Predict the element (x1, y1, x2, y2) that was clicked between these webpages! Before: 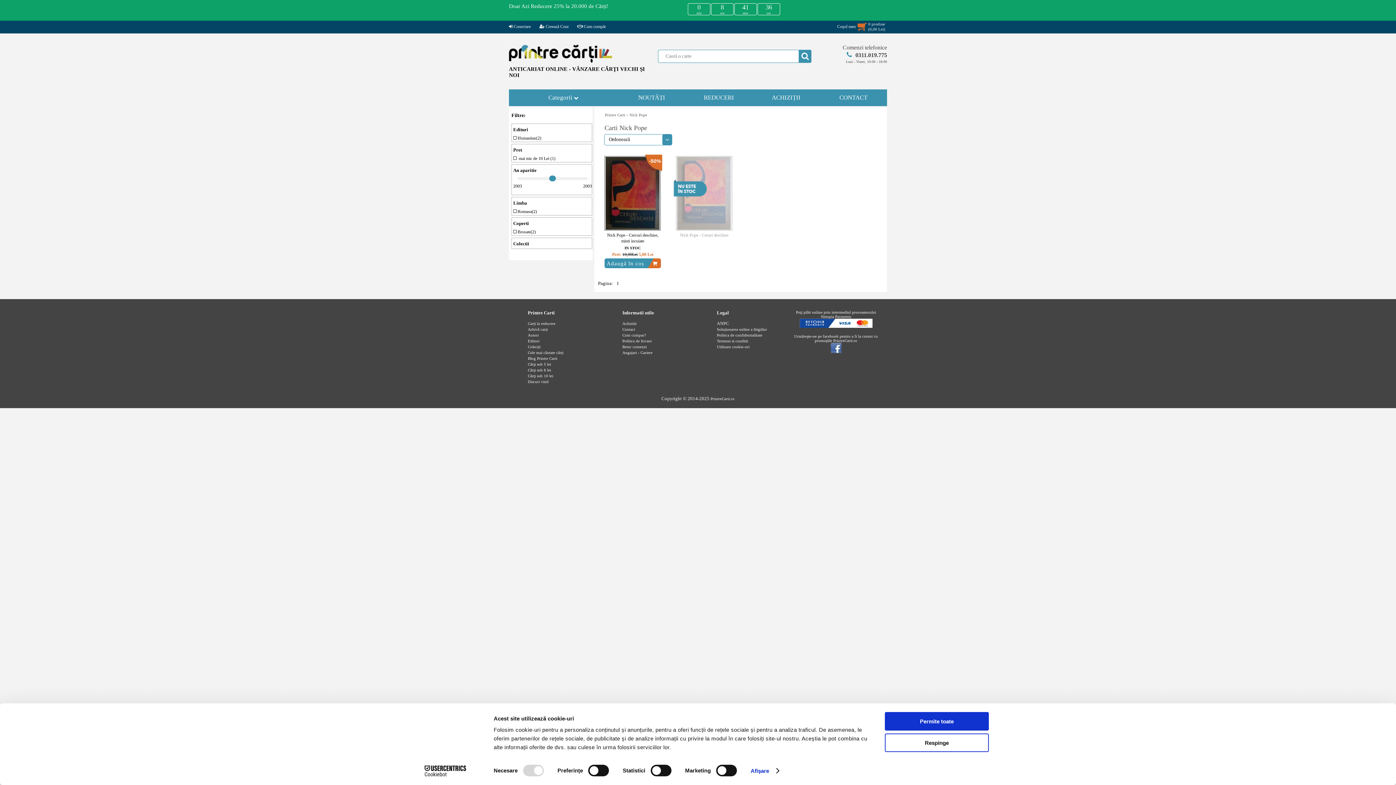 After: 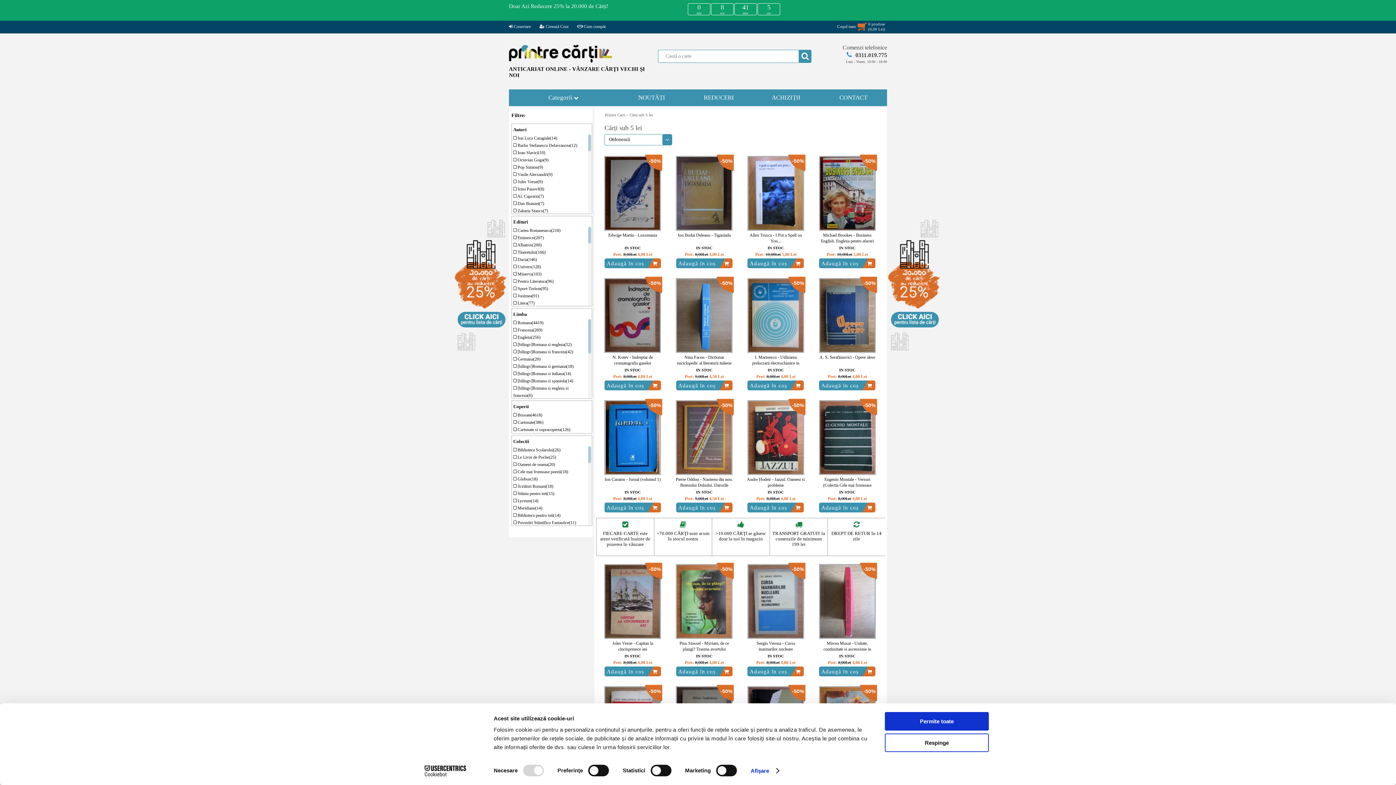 Action: label: Cărţi sub 5 lei bbox: (528, 362, 551, 366)